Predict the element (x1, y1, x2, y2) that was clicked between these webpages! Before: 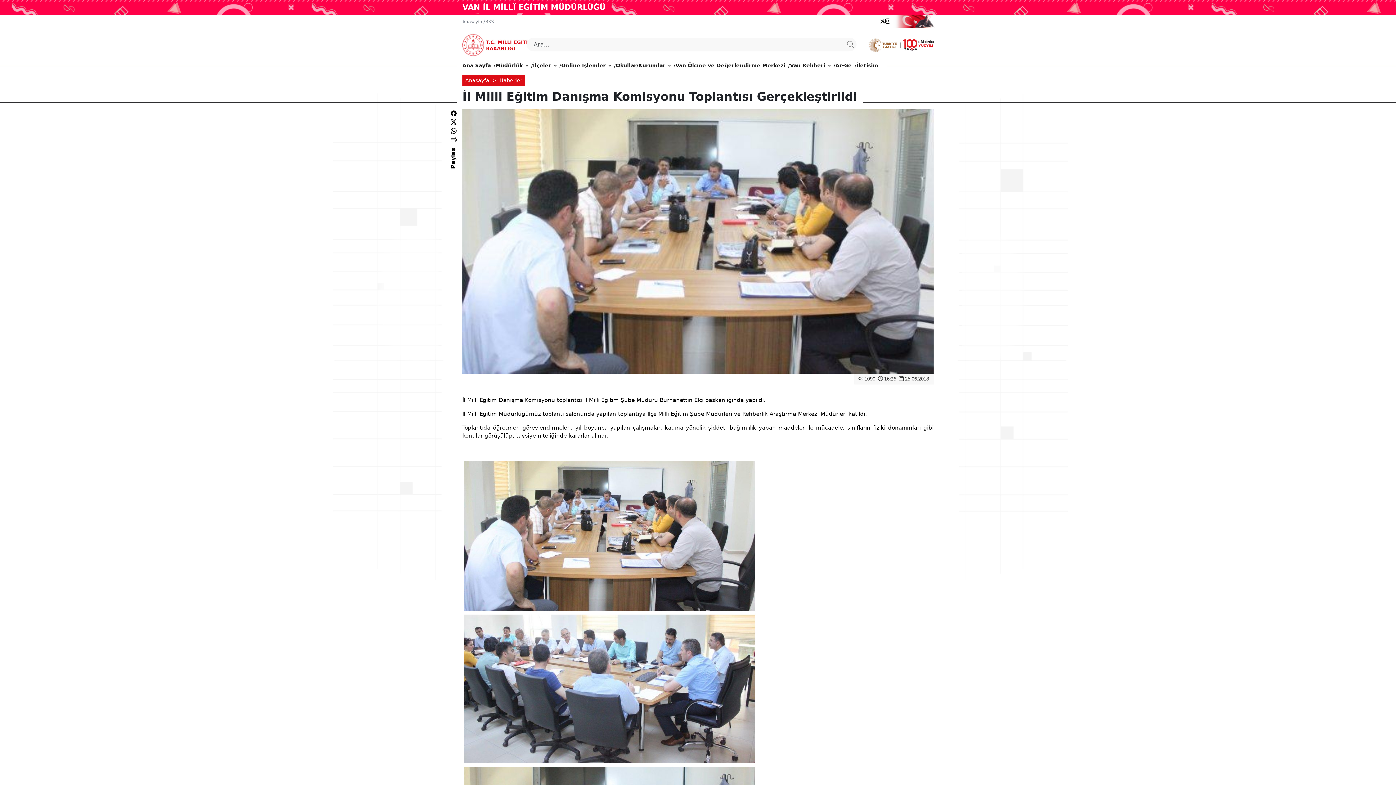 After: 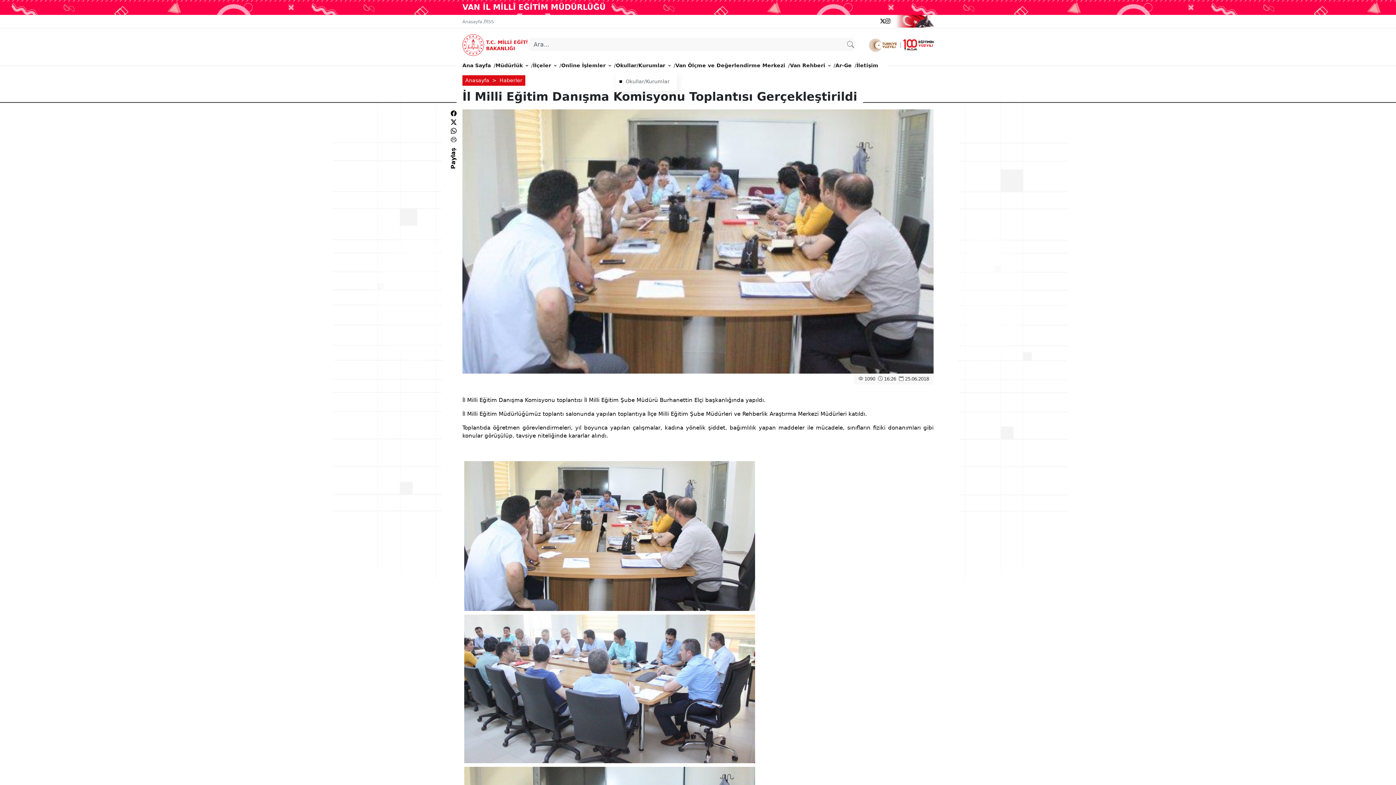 Action: bbox: (616, 58, 670, 72) label: Okullar/Kurumlar